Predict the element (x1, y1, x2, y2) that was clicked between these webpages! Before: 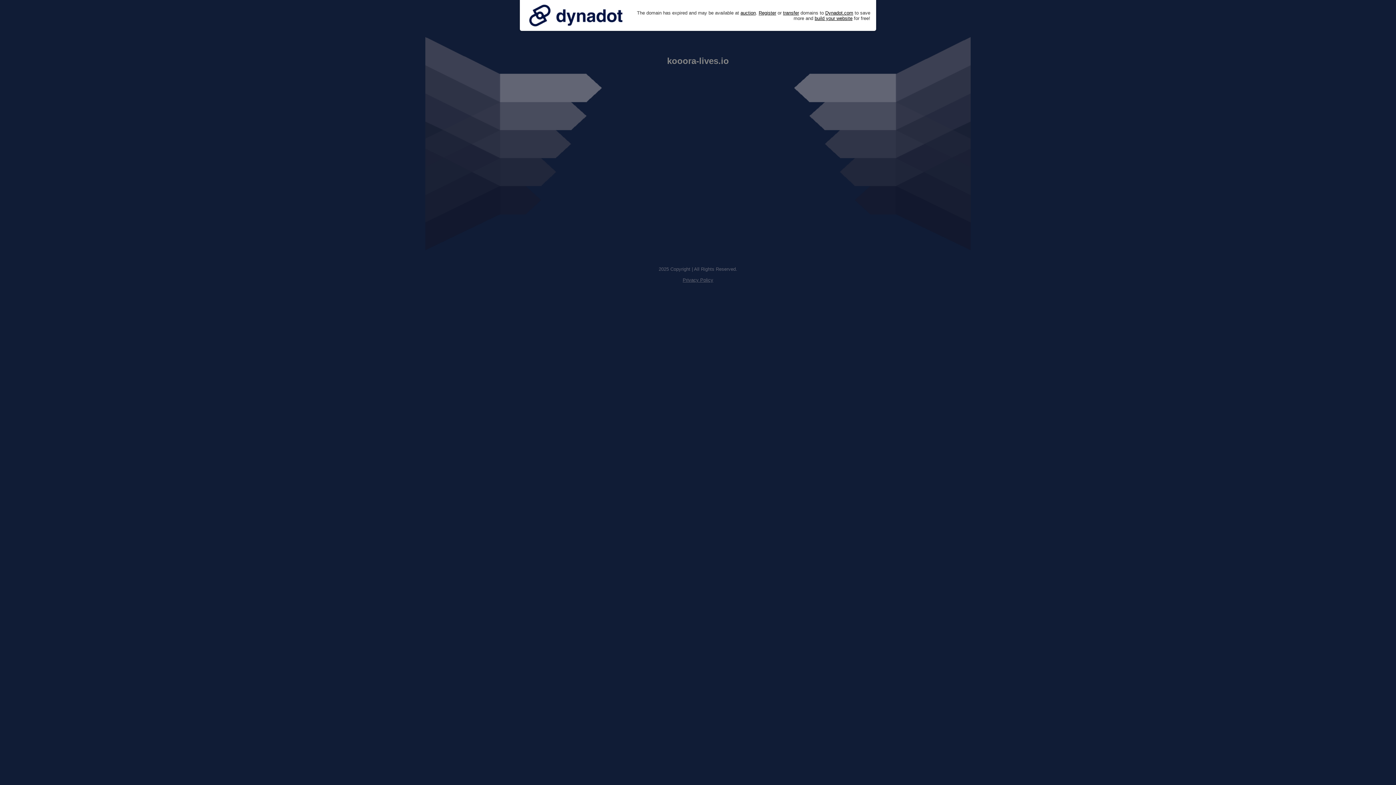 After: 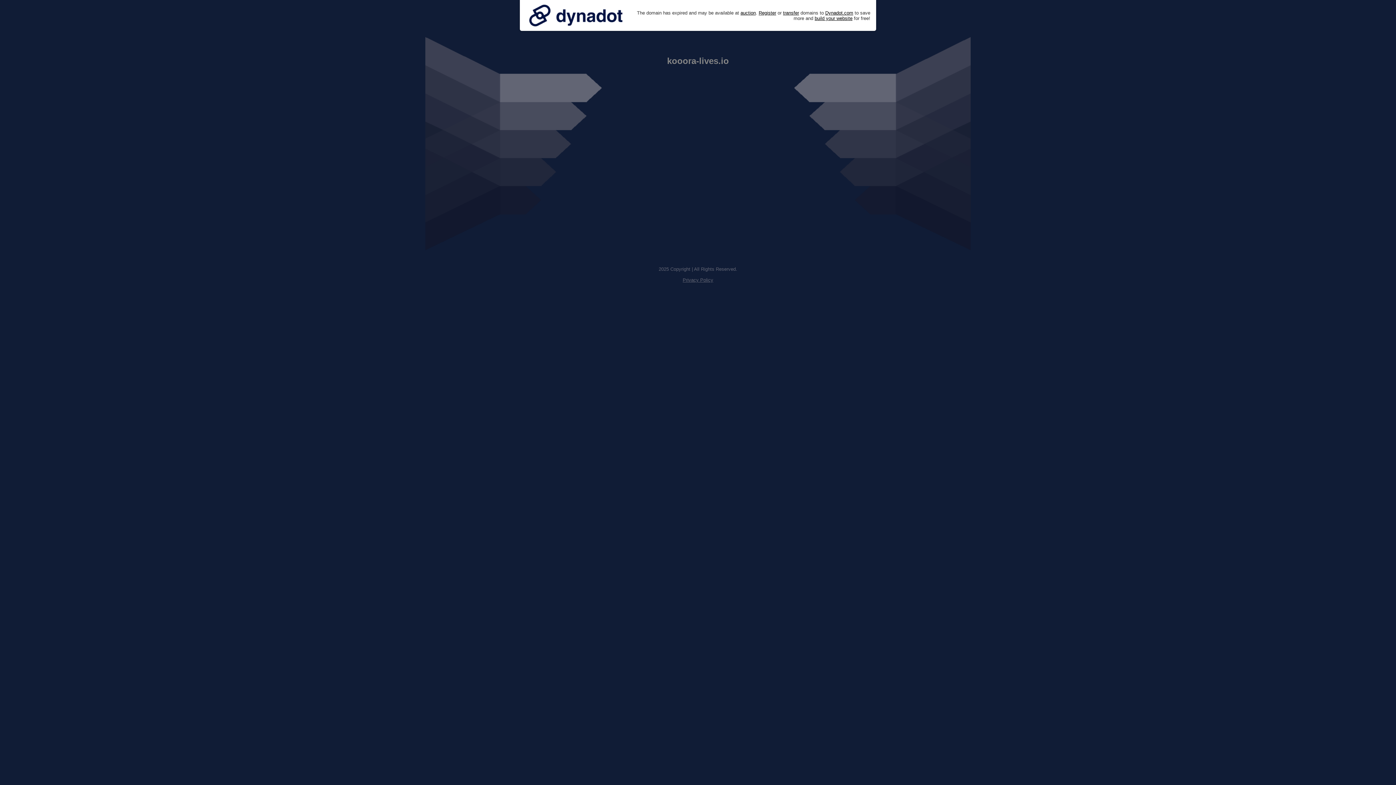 Action: bbox: (525, 0, 626, 30)